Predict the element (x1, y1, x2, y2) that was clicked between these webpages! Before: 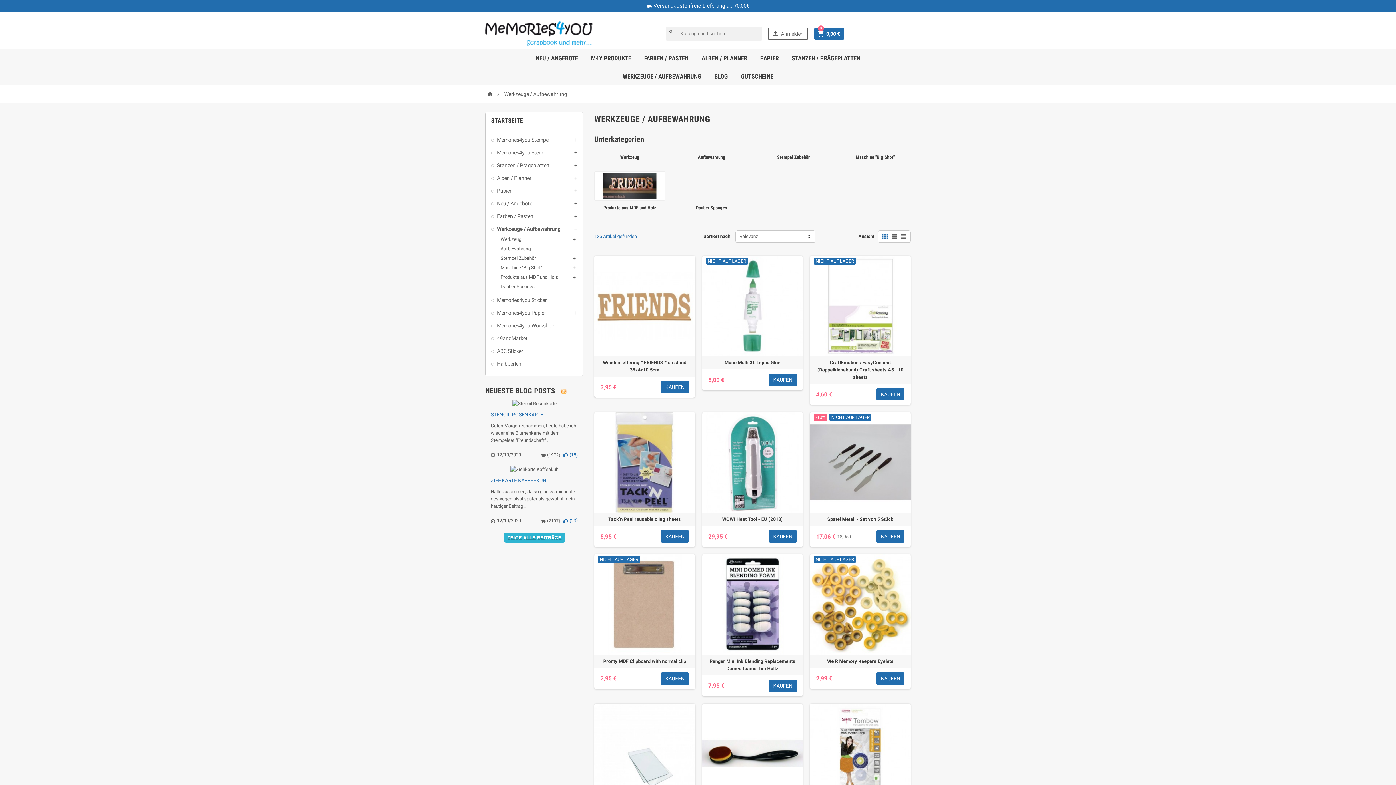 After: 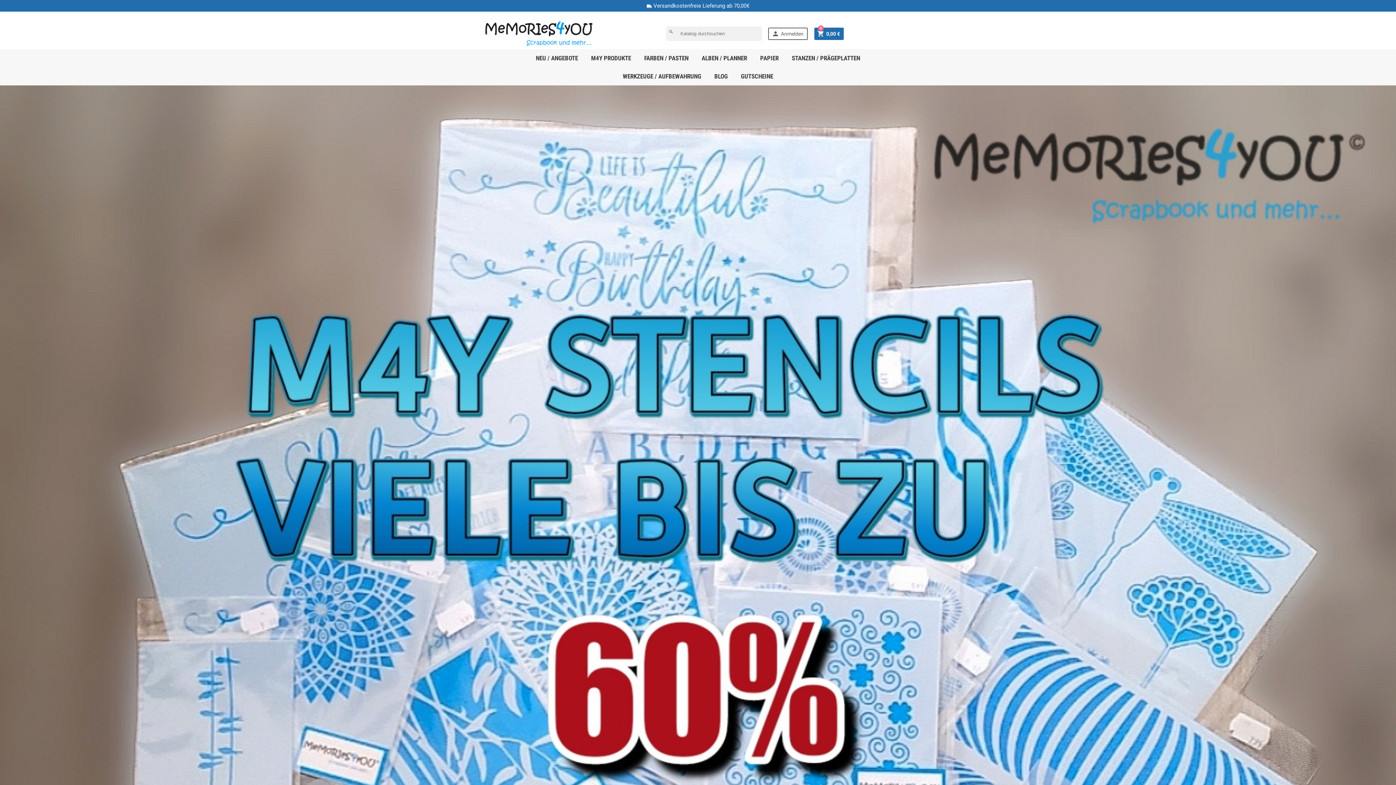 Action: bbox: (485, 30, 592, 36)